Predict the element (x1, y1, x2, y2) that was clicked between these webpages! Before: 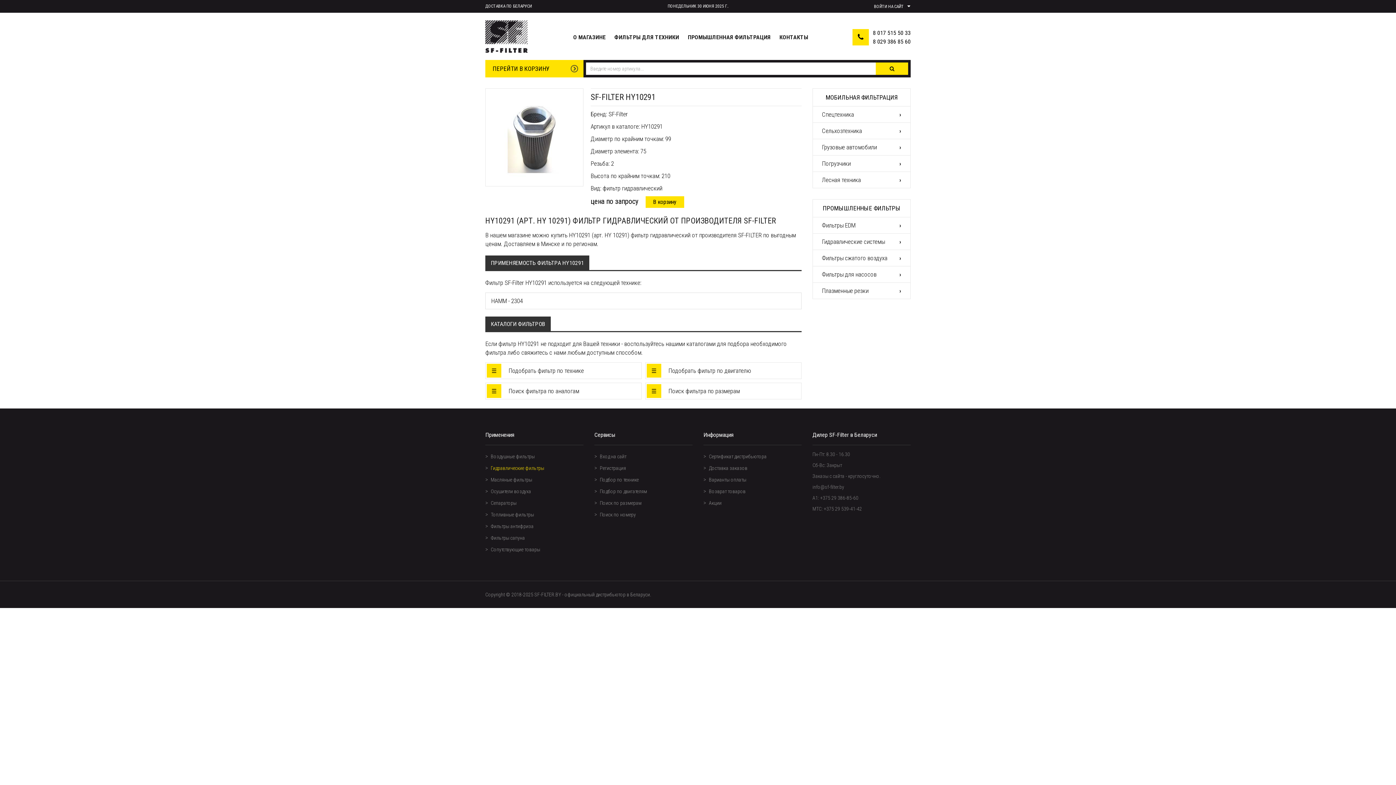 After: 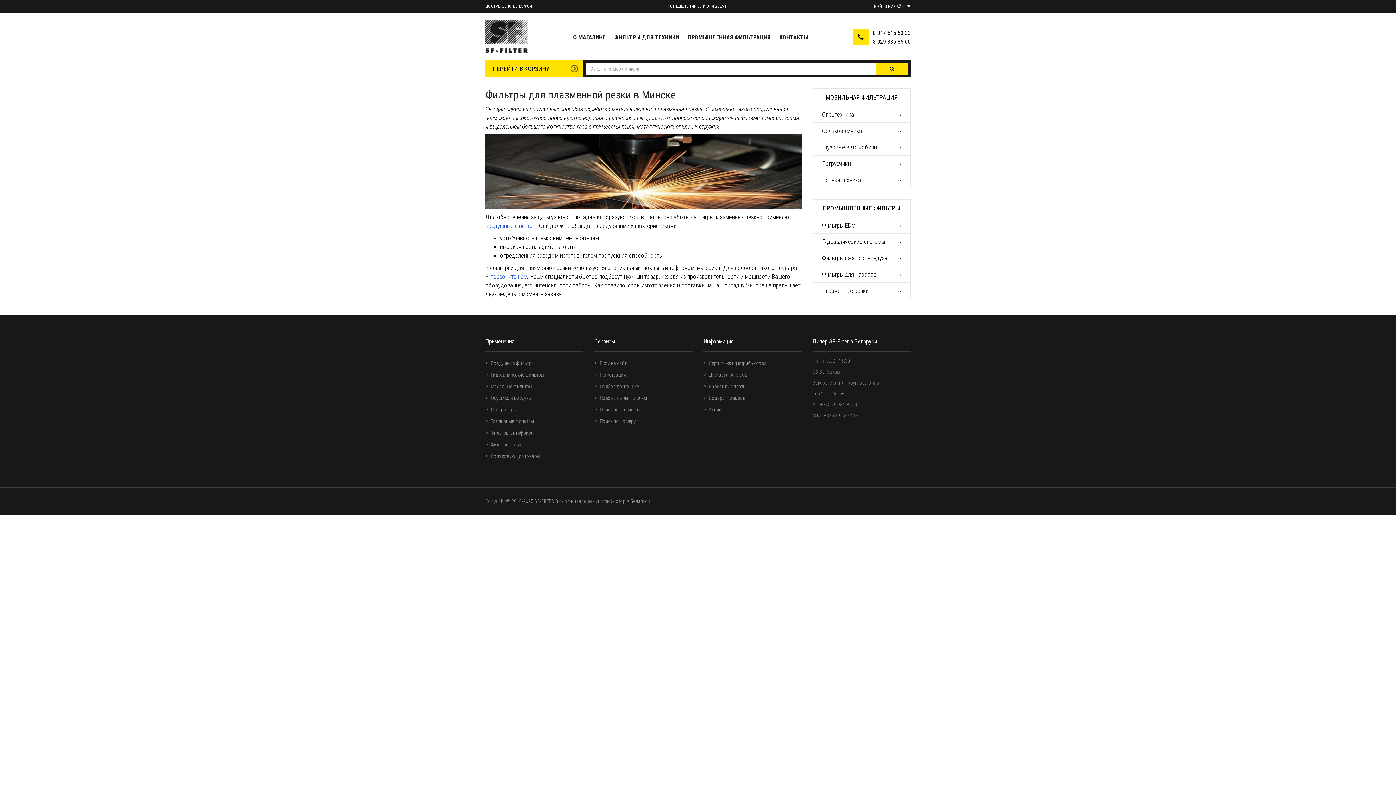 Action: label: Плазменные резки bbox: (822, 286, 901, 295)